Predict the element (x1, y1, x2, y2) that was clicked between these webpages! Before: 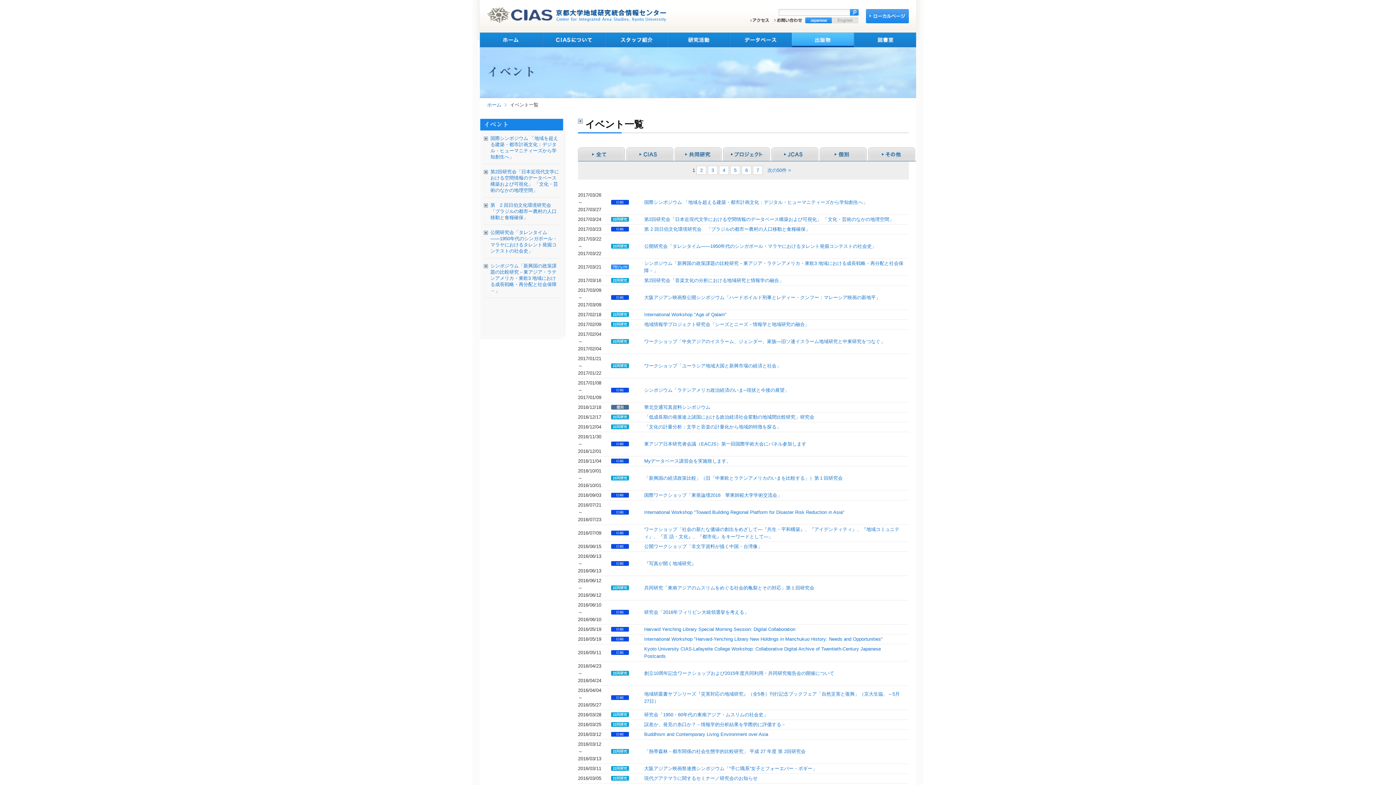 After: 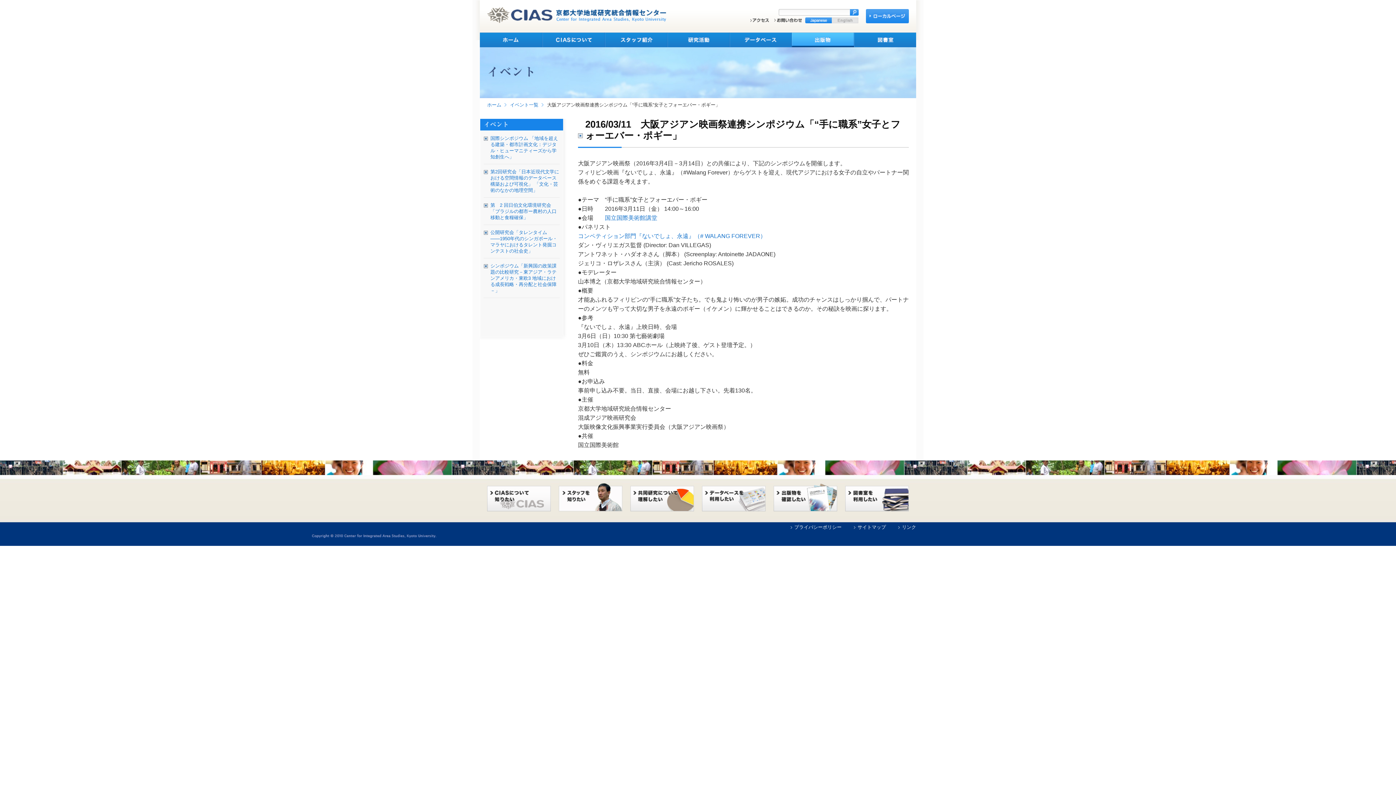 Action: label: 大阪アジアン映画祭連携シンポジウム「“手に職系”女子とフォーエバー・ポギー」 bbox: (644, 766, 817, 771)